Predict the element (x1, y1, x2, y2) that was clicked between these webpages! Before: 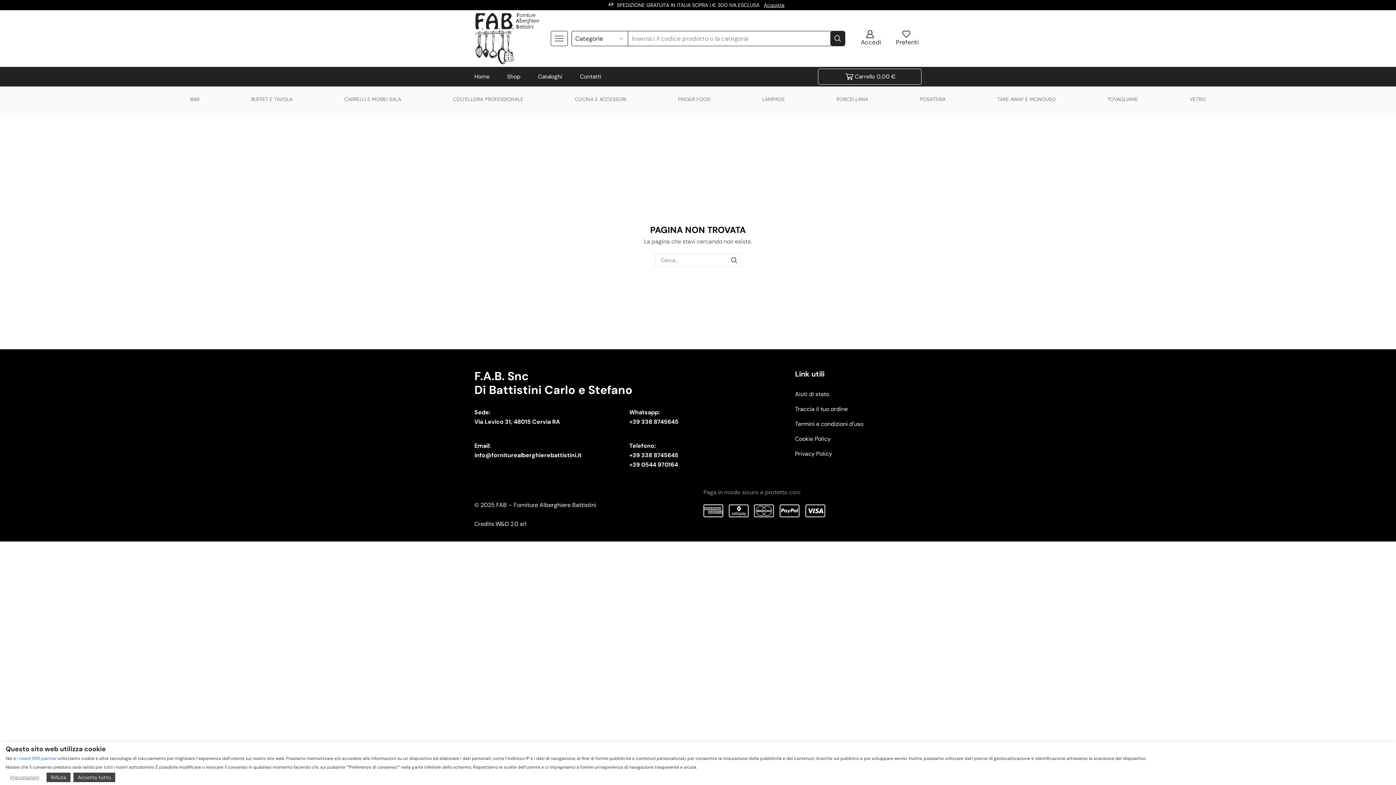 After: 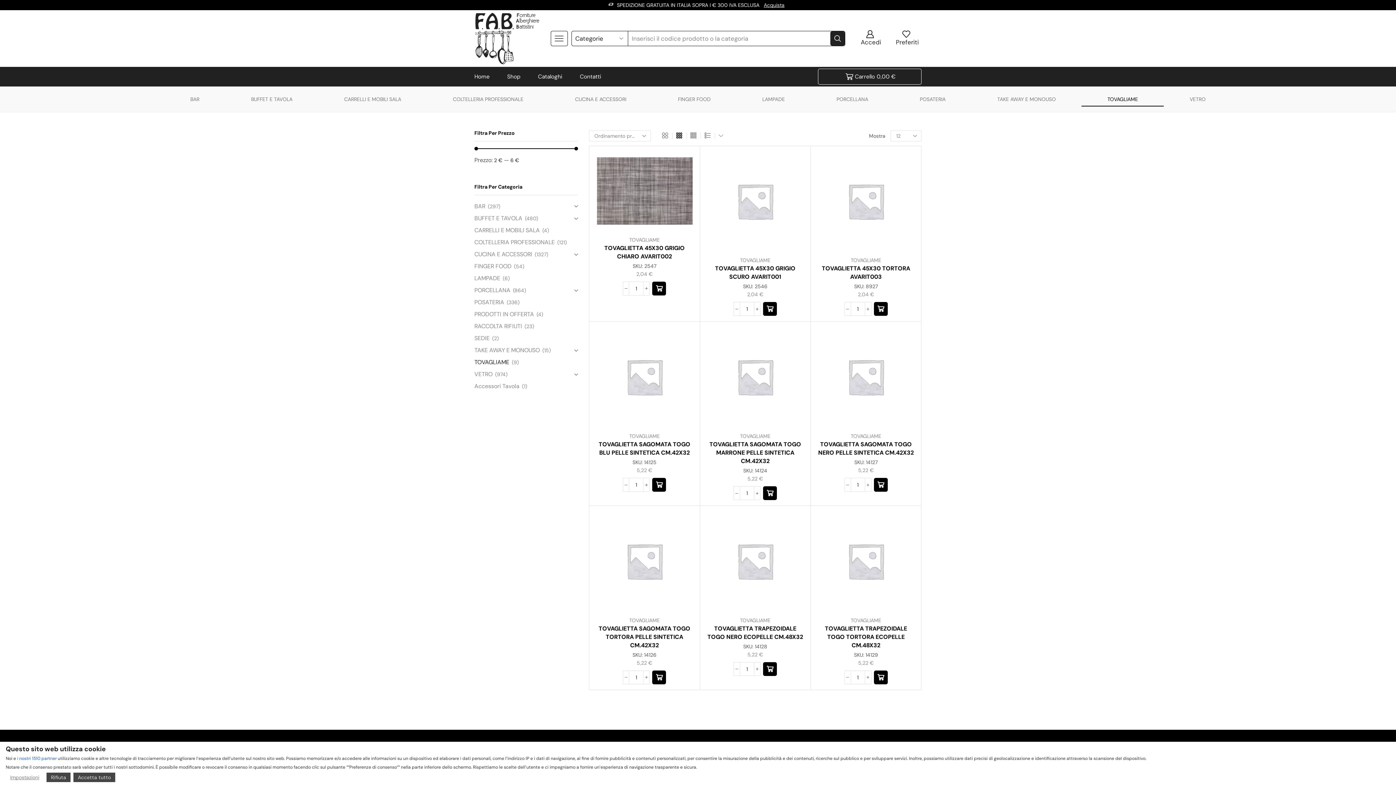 Action: bbox: (1081, 91, 1164, 106) label: TOVAGLIAME